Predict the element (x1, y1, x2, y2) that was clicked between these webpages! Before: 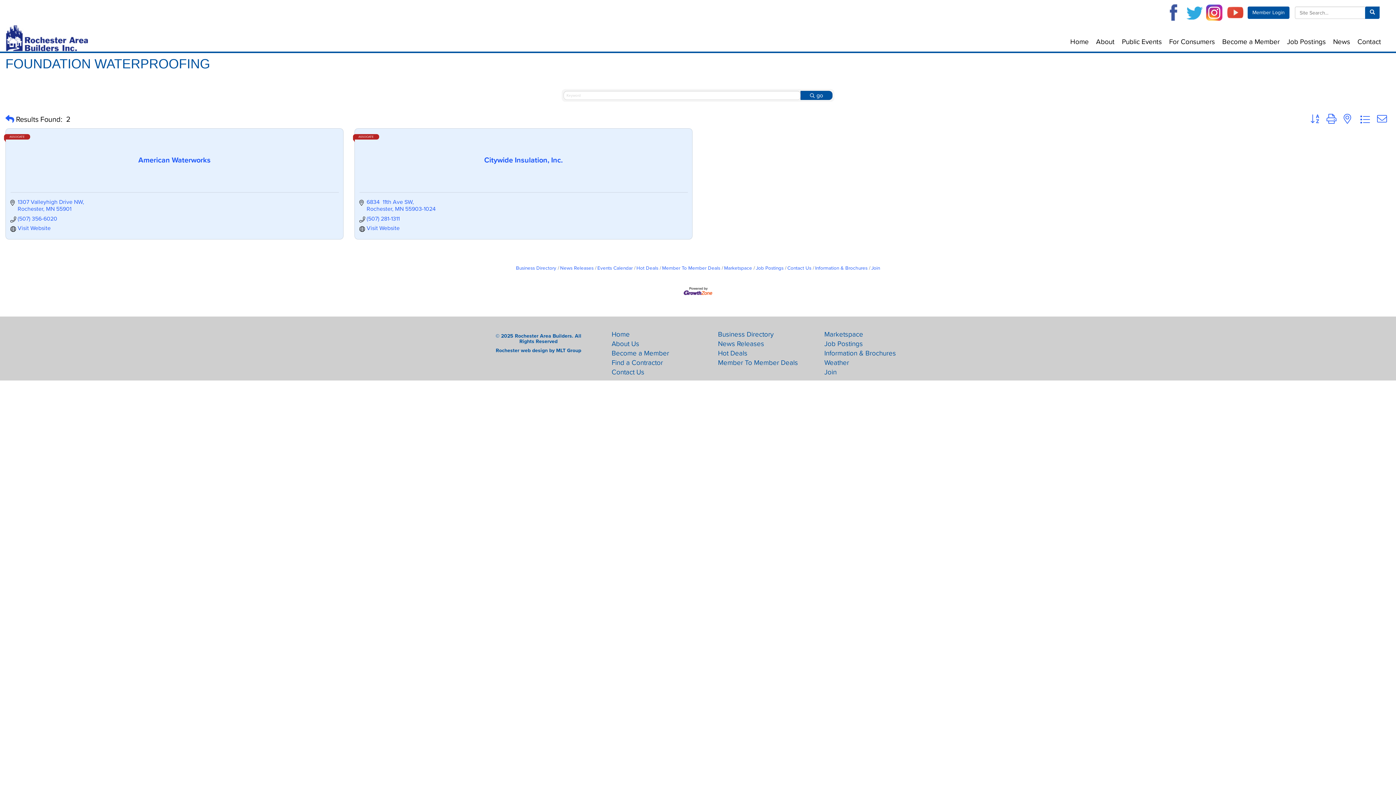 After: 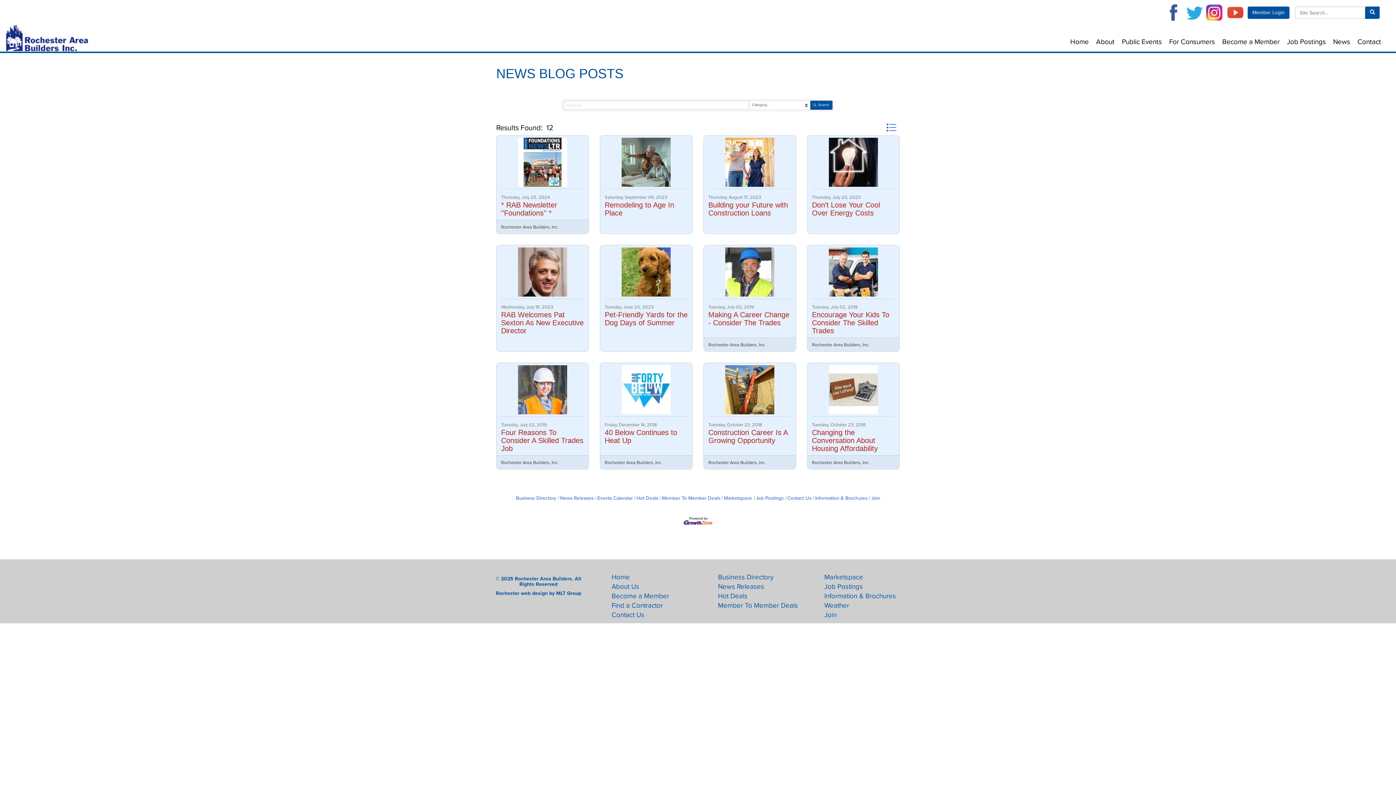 Action: label: News Releases bbox: (557, 265, 593, 271)